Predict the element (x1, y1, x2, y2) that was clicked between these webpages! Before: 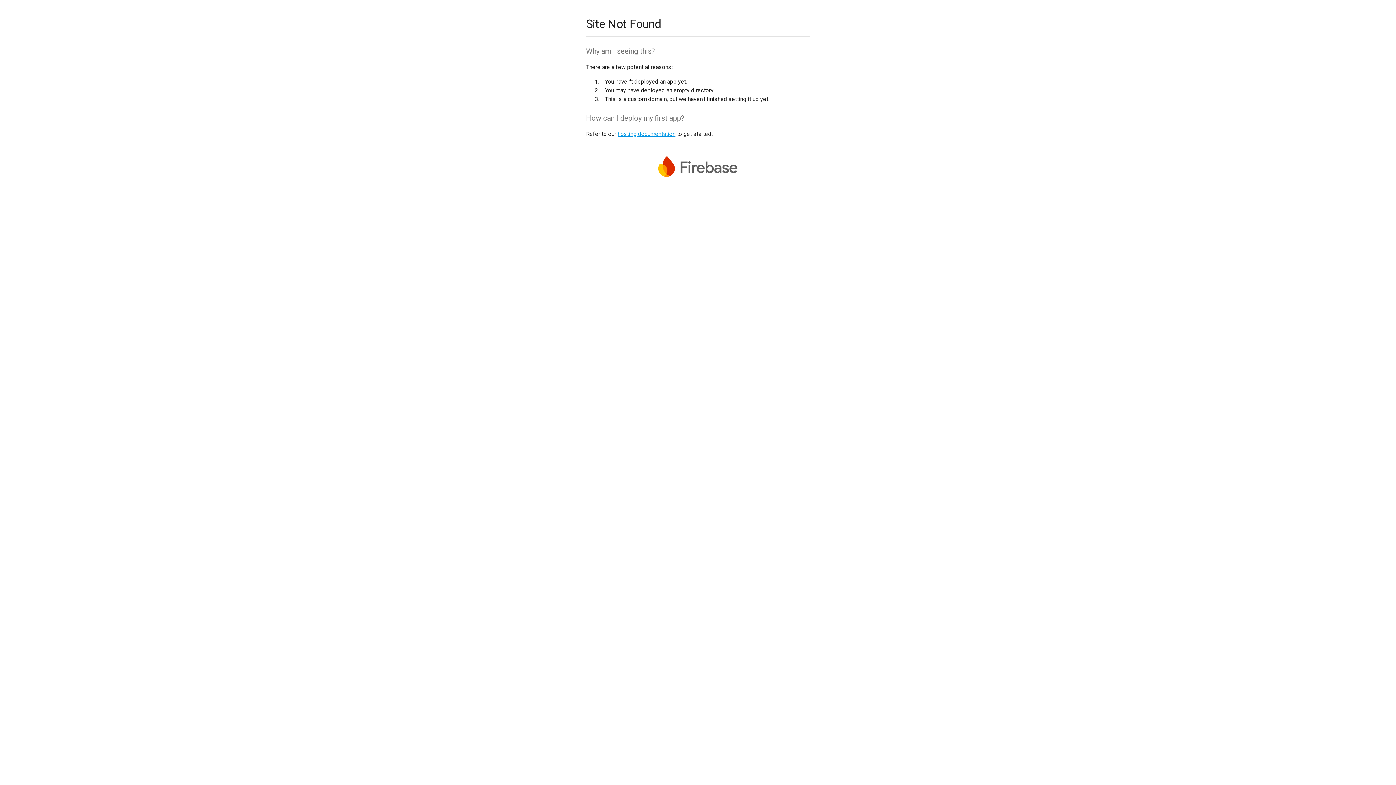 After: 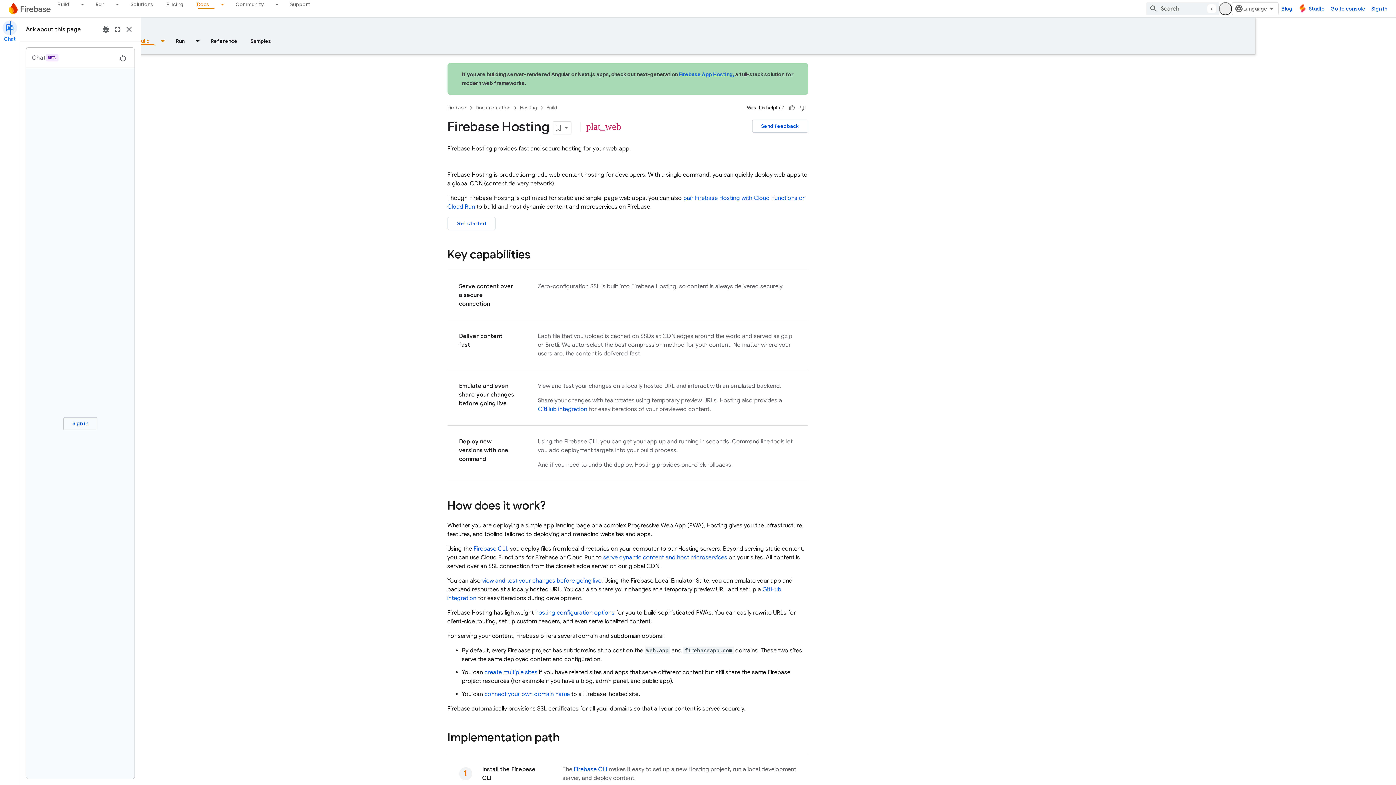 Action: bbox: (617, 130, 675, 137) label: hosting documentation